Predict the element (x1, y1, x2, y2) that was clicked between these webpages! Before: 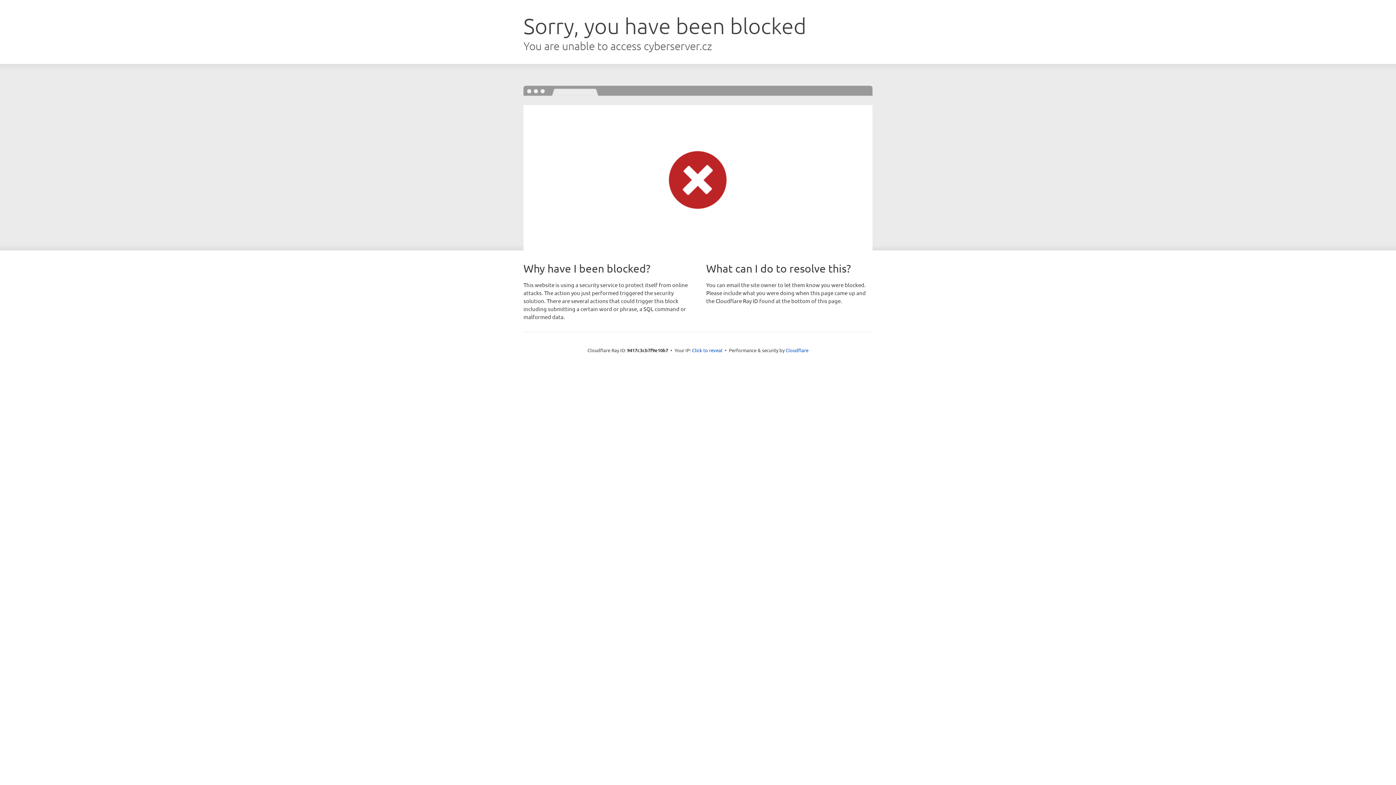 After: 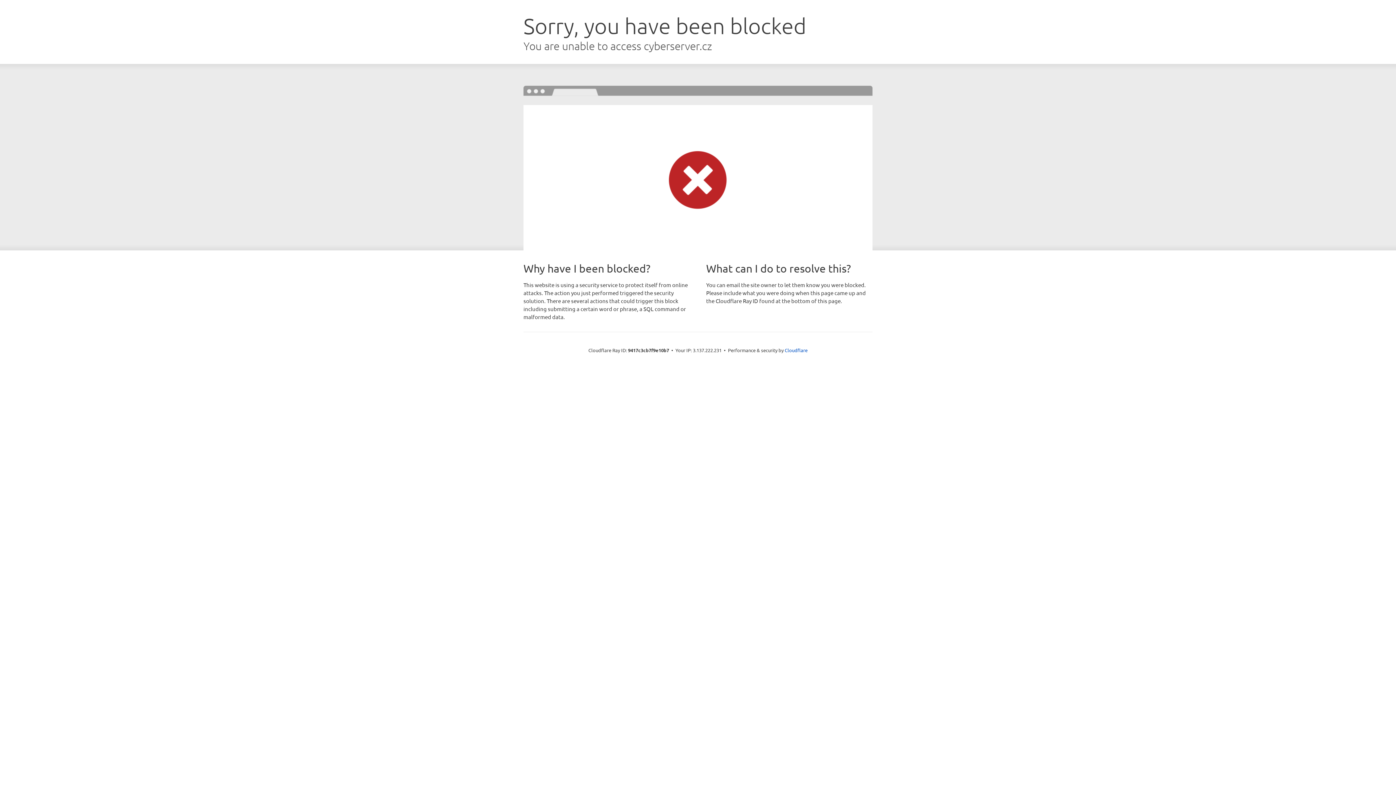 Action: label: Click to reveal bbox: (692, 346, 722, 353)